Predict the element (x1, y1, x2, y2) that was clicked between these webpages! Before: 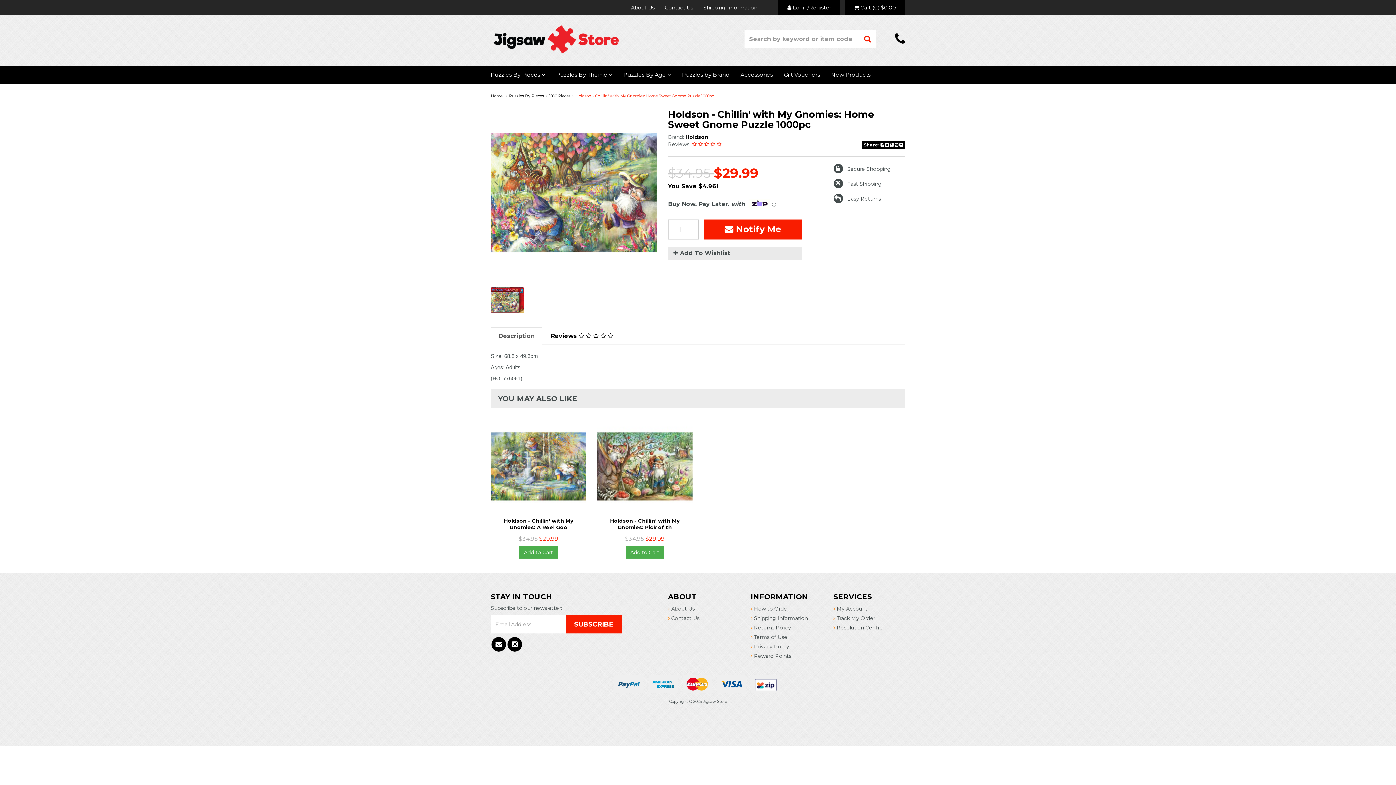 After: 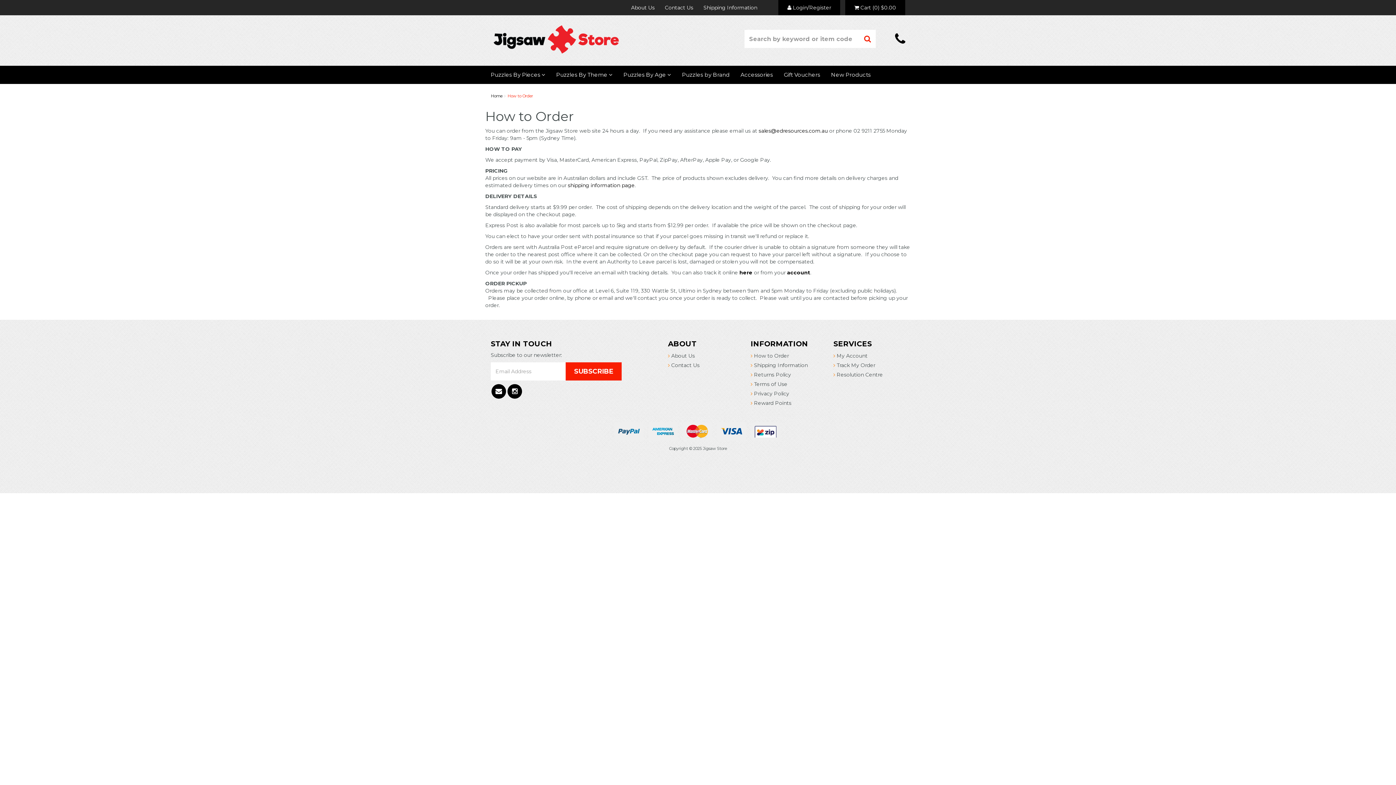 Action: bbox: (745, 604, 822, 613) label:  How to Order